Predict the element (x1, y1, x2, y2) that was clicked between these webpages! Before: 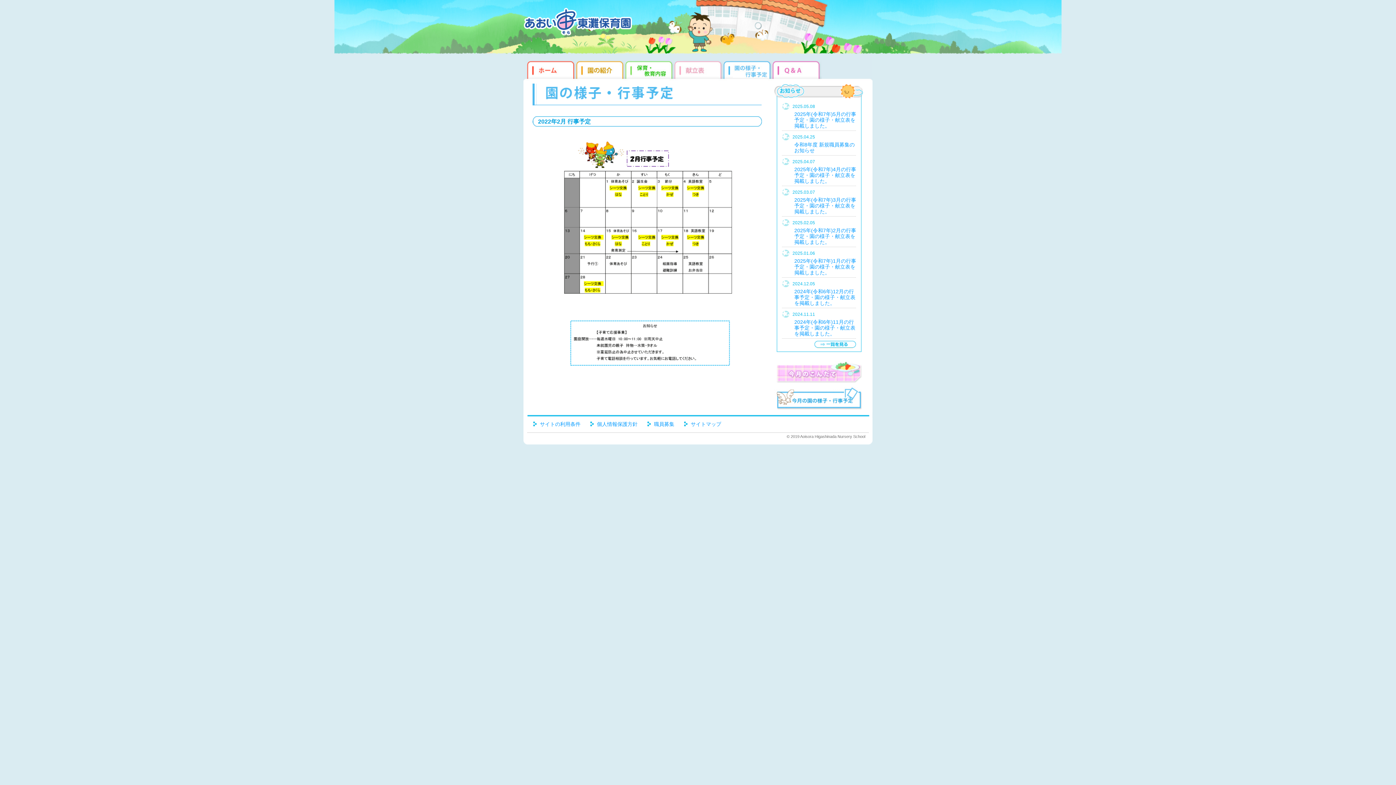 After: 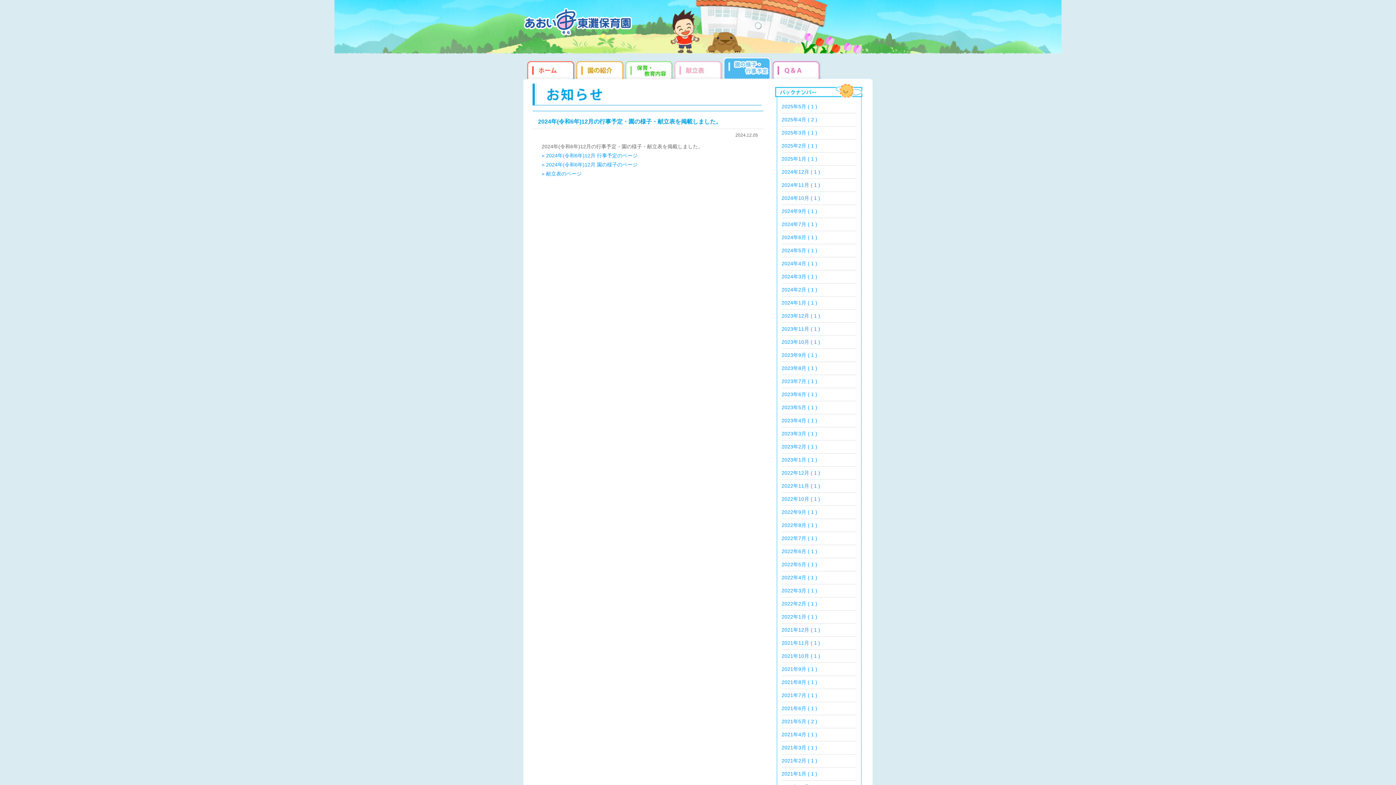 Action: label: 2024年(令和6年)12月の行事予定・園の様子・献立表を掲載しました。 bbox: (794, 288, 855, 306)